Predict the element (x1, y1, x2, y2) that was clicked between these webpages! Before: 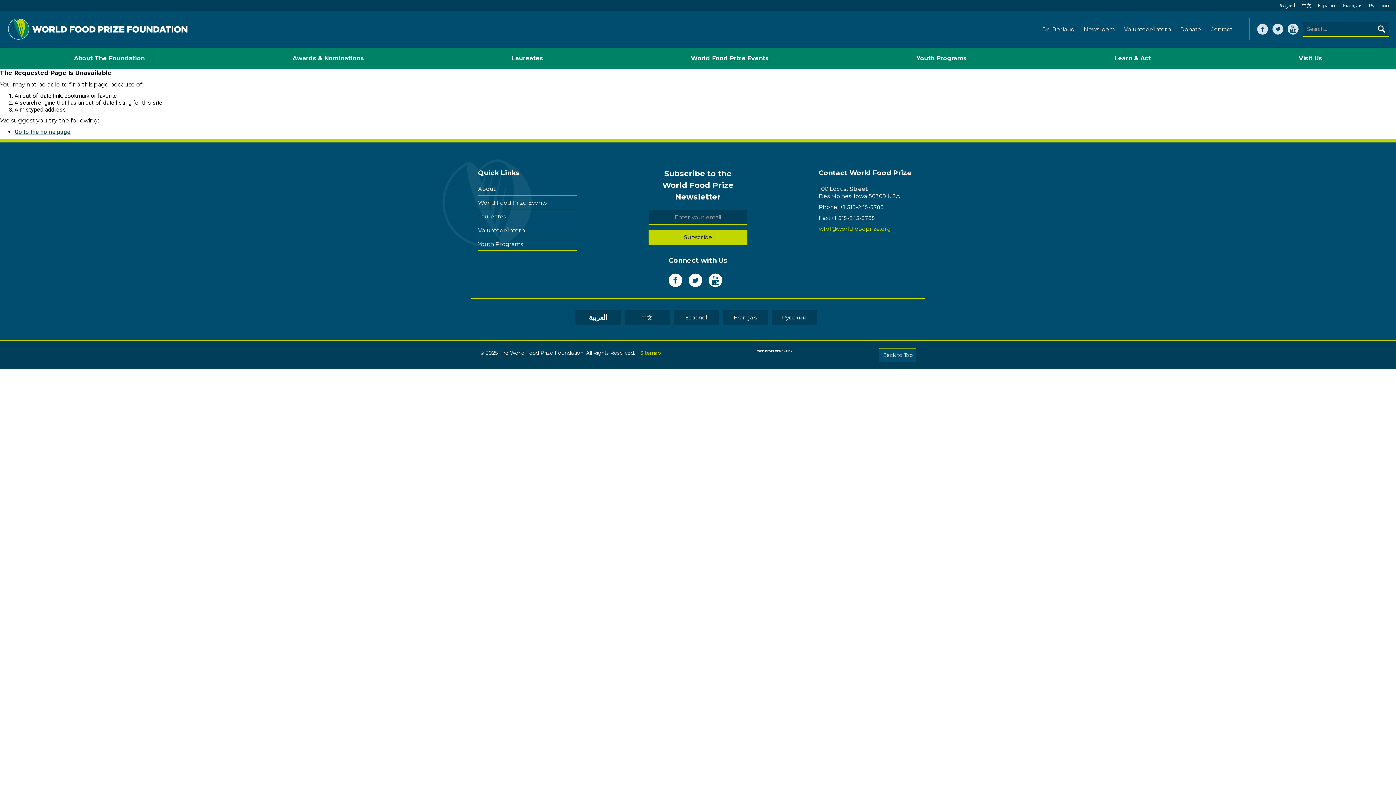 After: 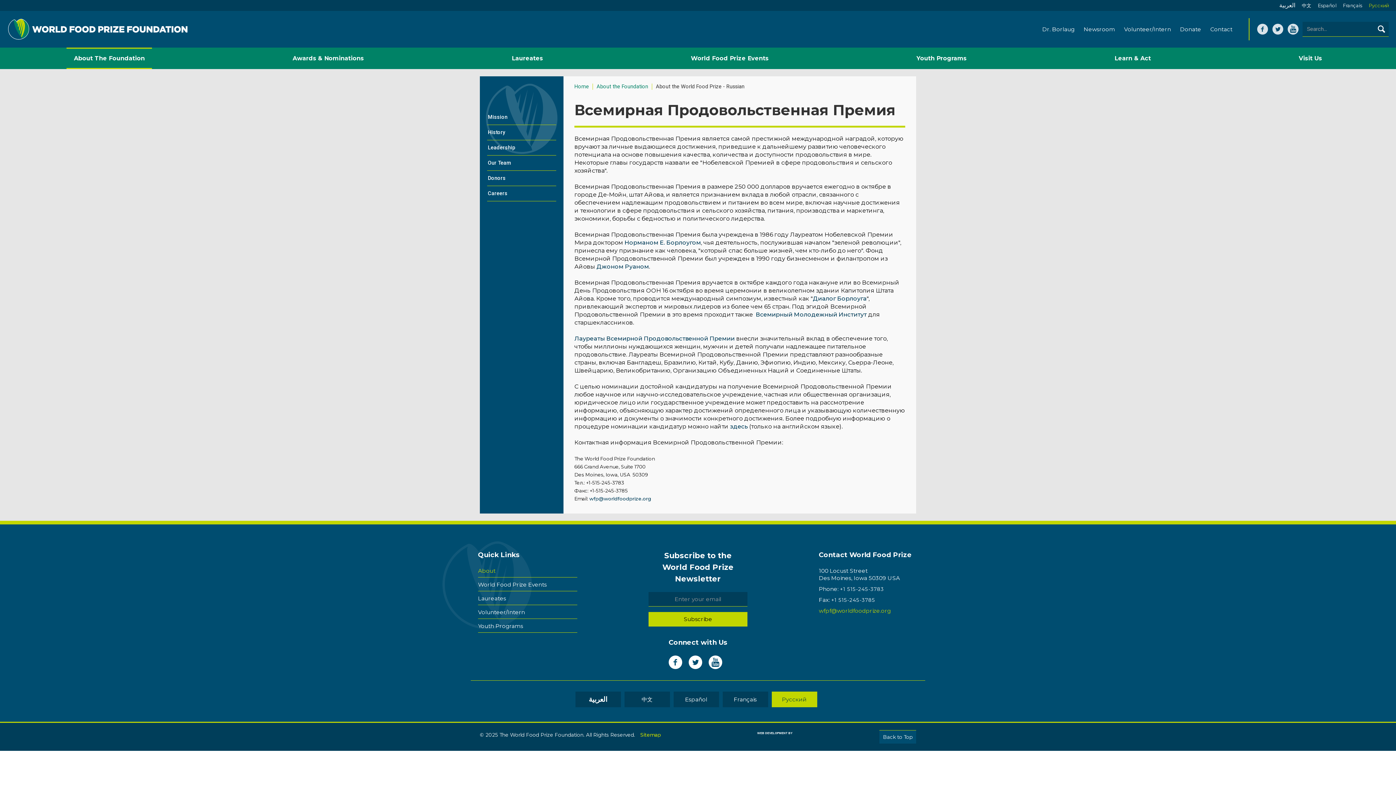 Action: label: Pусский bbox: (771, 309, 817, 325)